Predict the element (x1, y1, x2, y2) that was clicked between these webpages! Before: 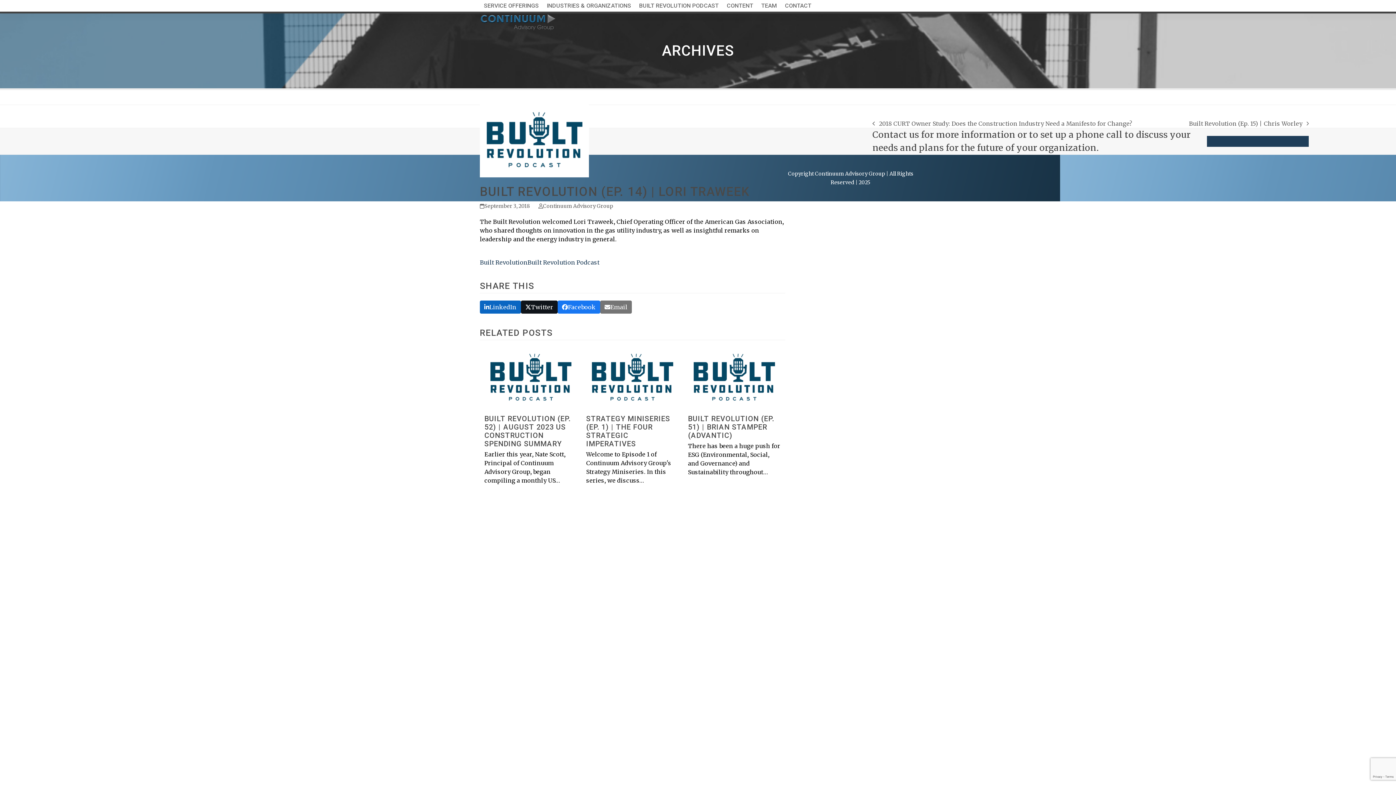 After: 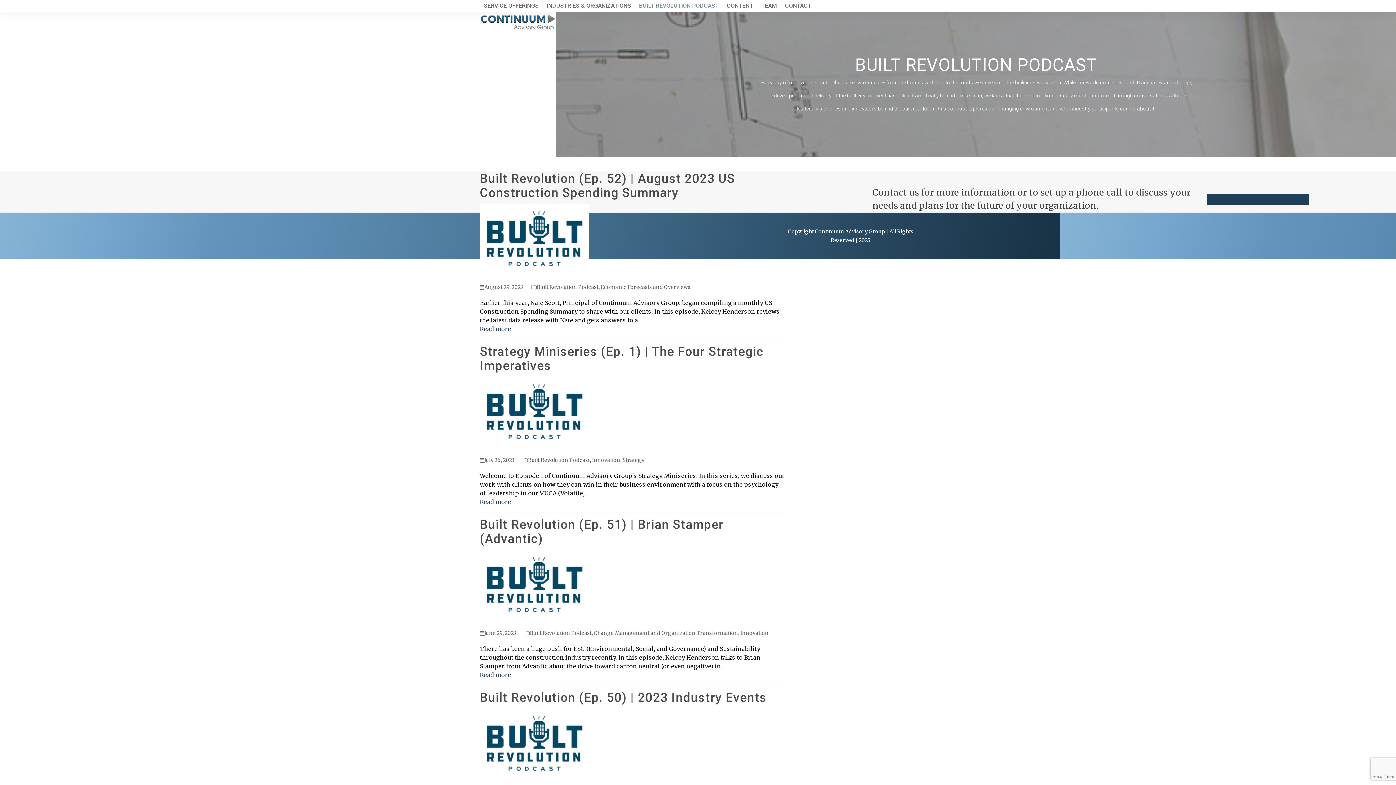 Action: label: BUILT REVOLUTION PODCAST bbox: (635, -3, 722, 14)